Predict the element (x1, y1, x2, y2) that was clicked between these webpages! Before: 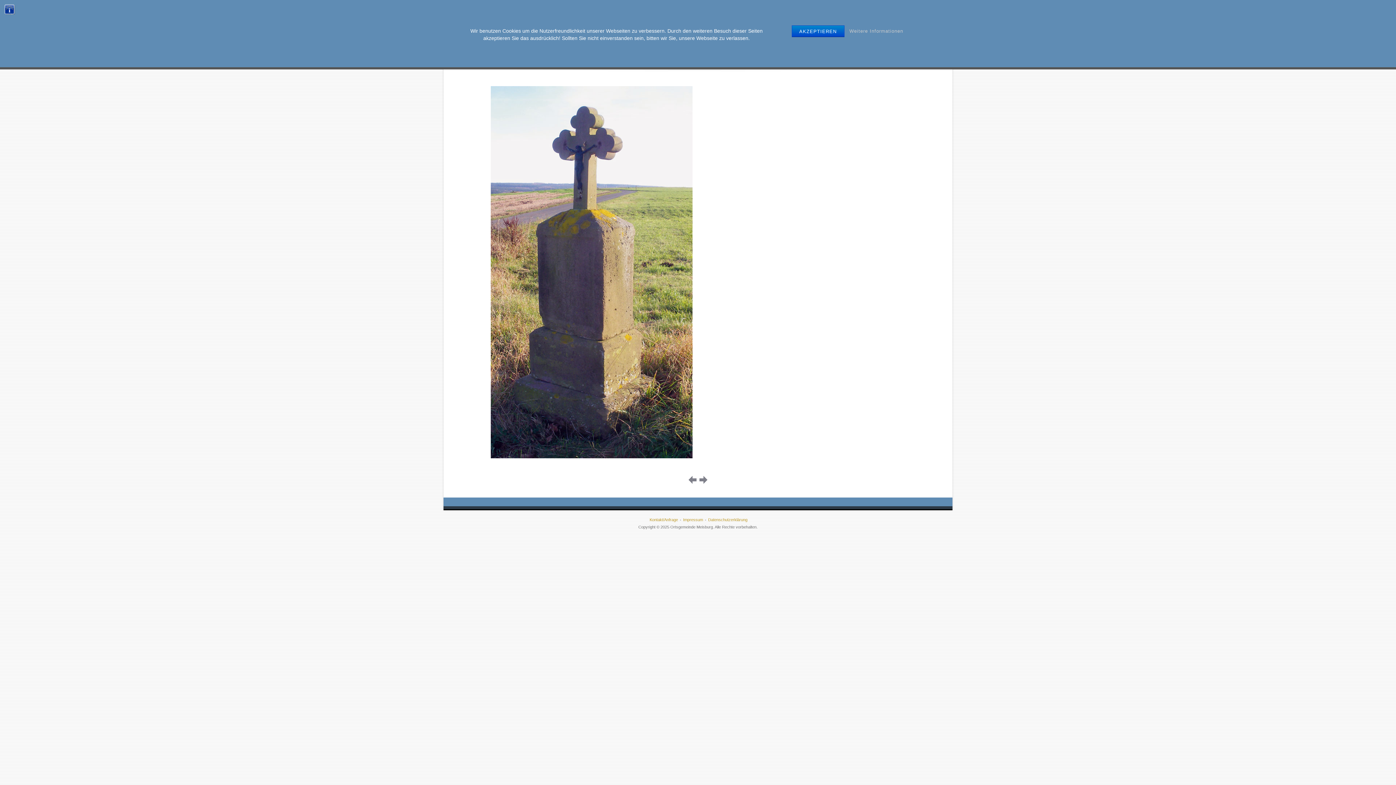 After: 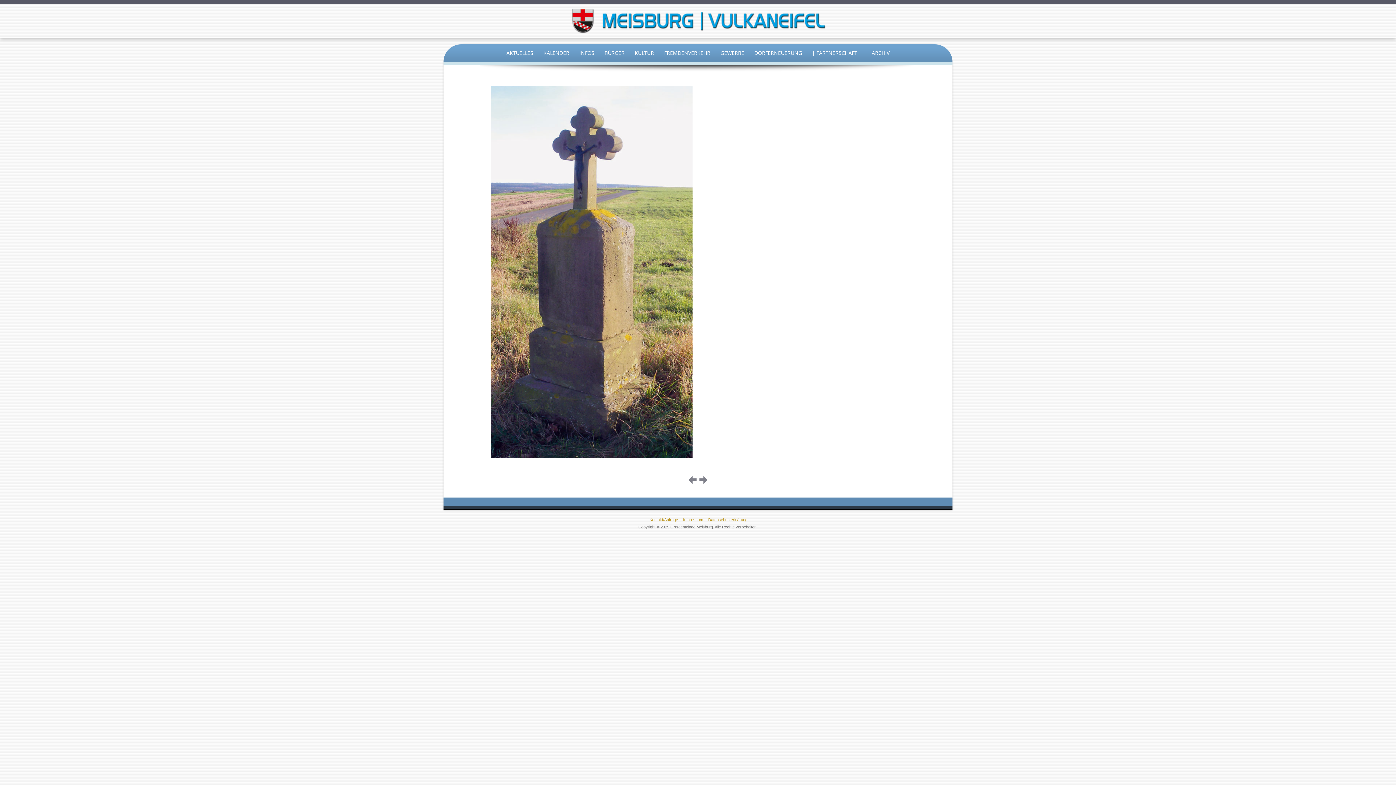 Action: label: AKZEPTIEREN bbox: (791, 25, 844, 37)